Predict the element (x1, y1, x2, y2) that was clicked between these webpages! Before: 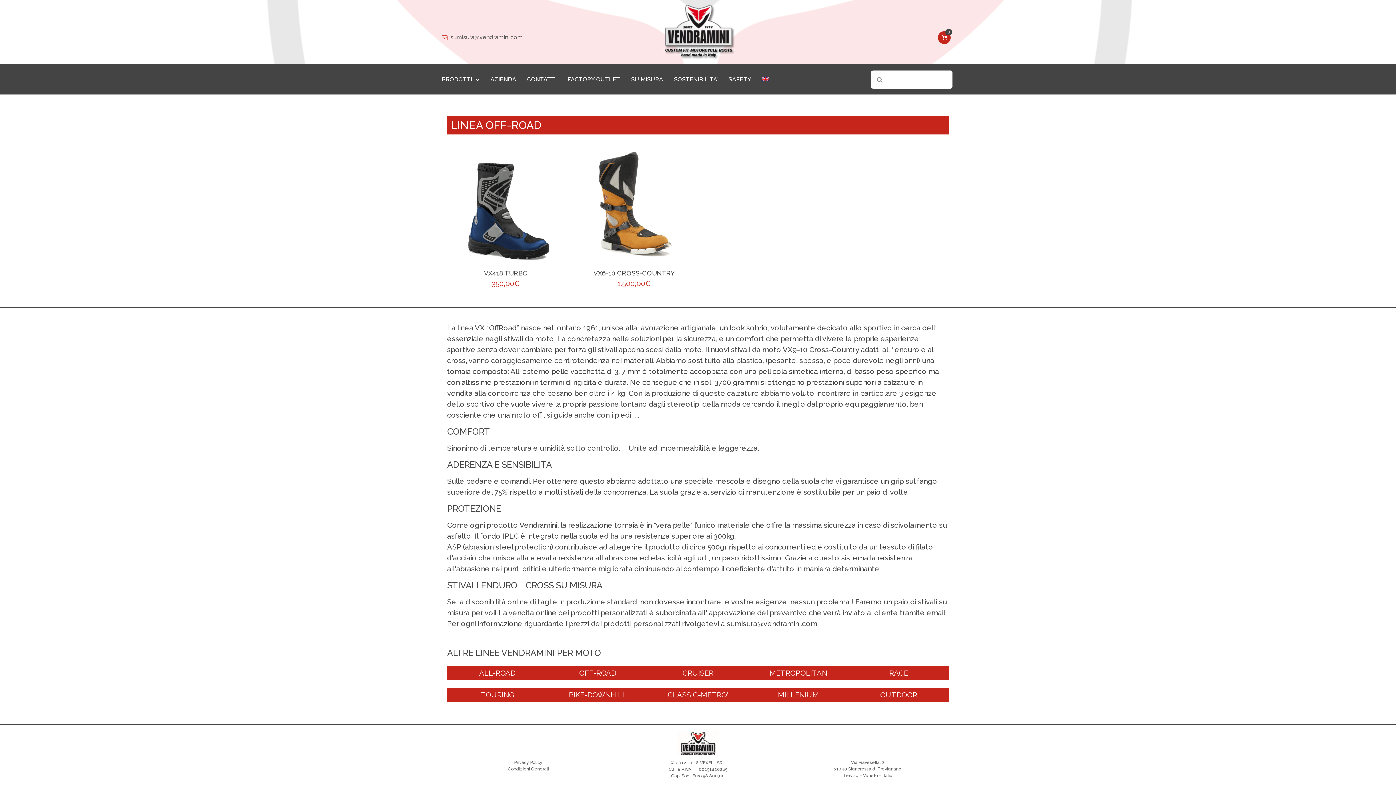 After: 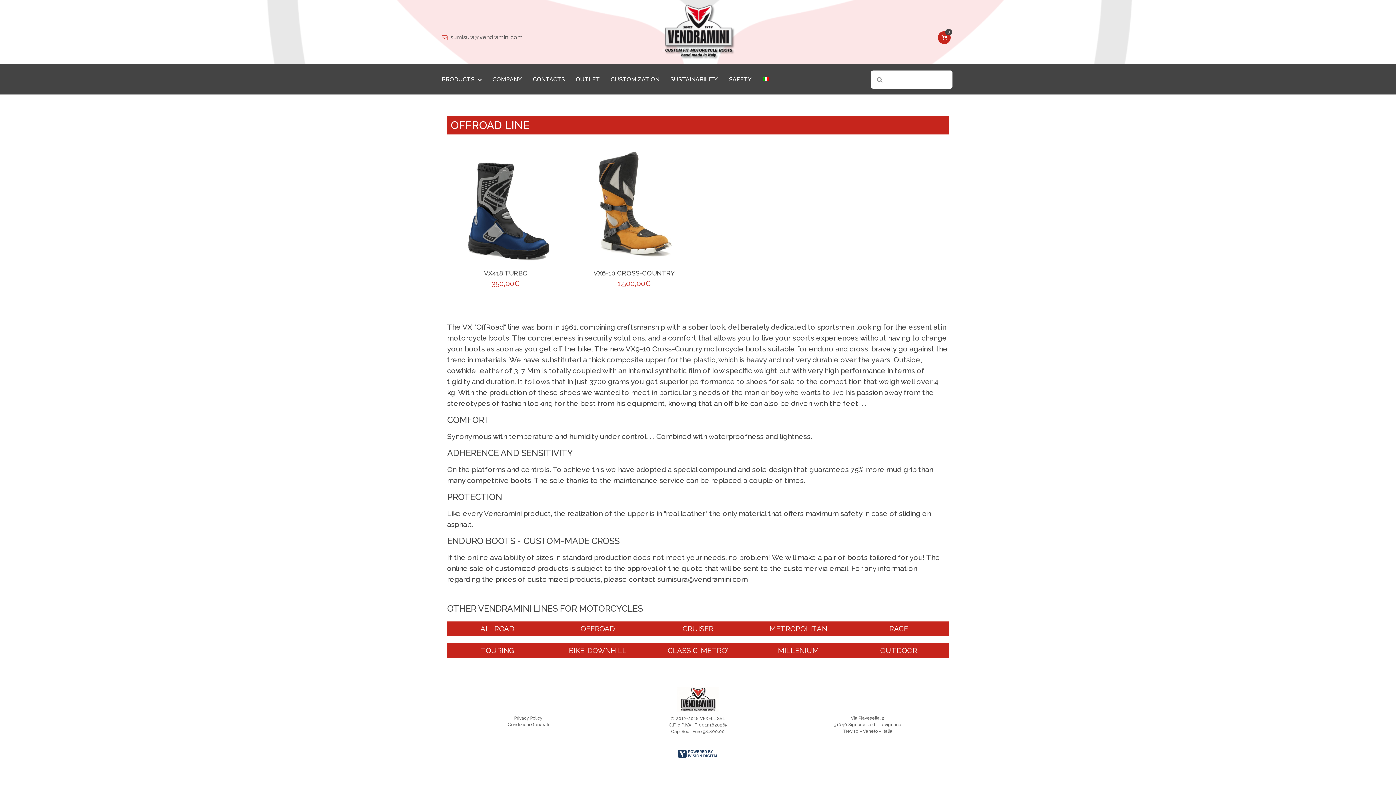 Action: bbox: (762, 76, 769, 82)